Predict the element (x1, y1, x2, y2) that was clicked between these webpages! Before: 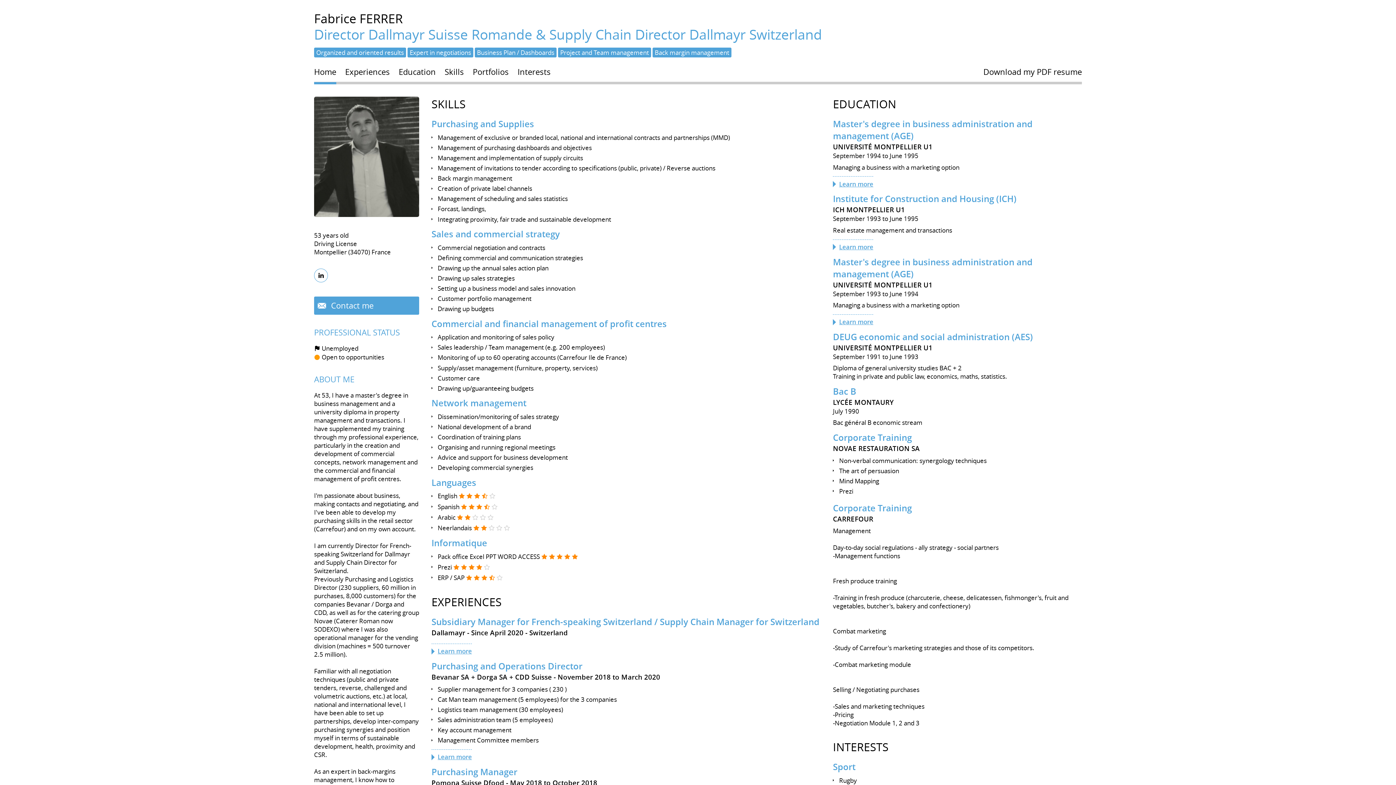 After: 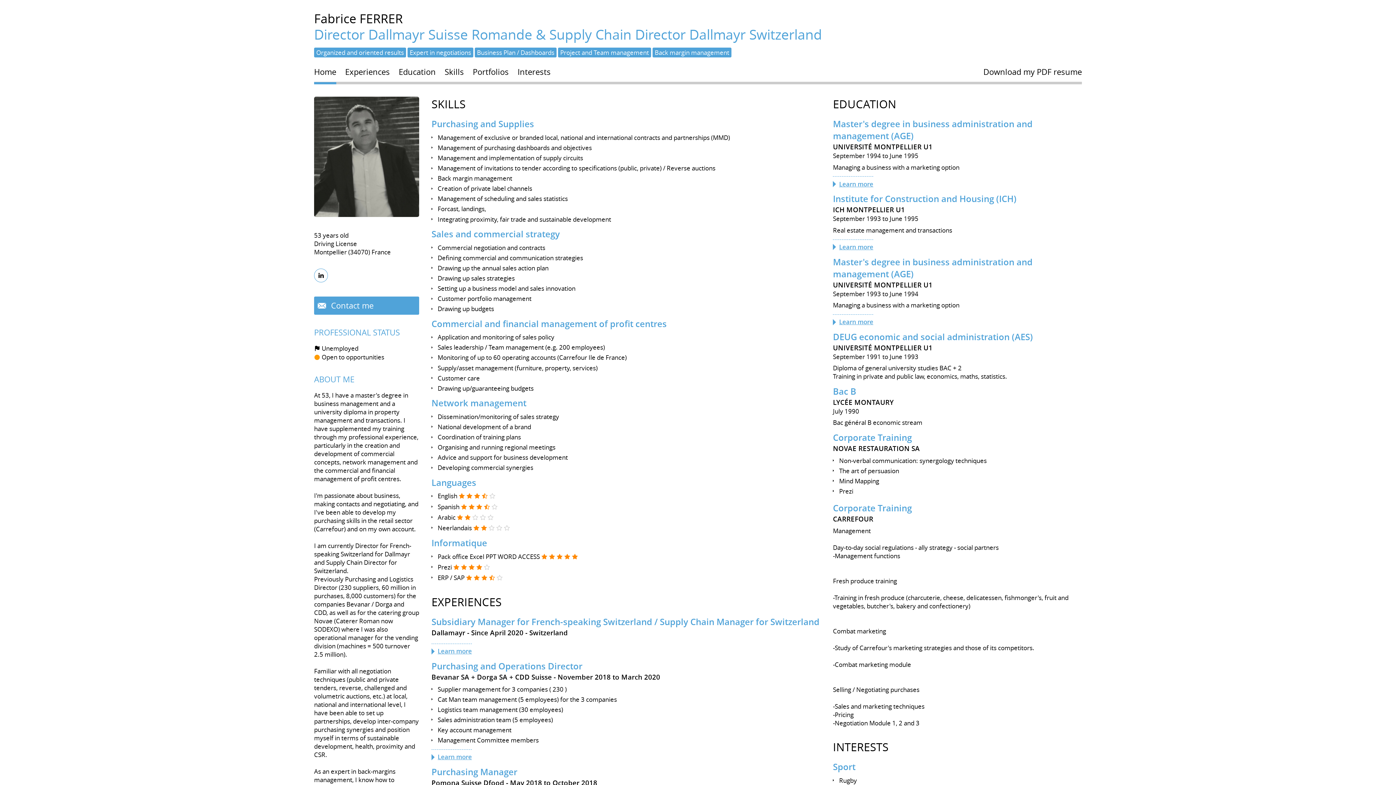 Action: bbox: (833, 239, 873, 251) label: Learn more